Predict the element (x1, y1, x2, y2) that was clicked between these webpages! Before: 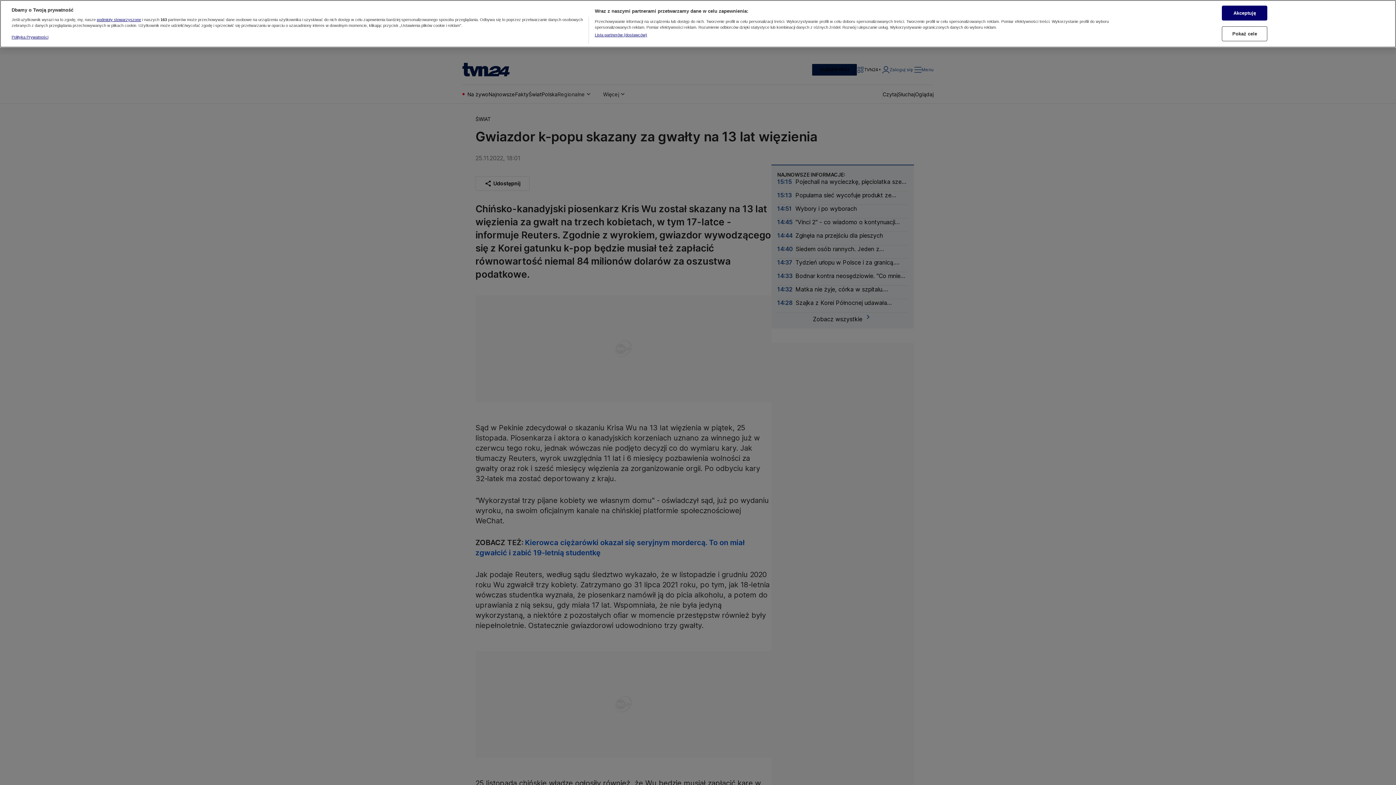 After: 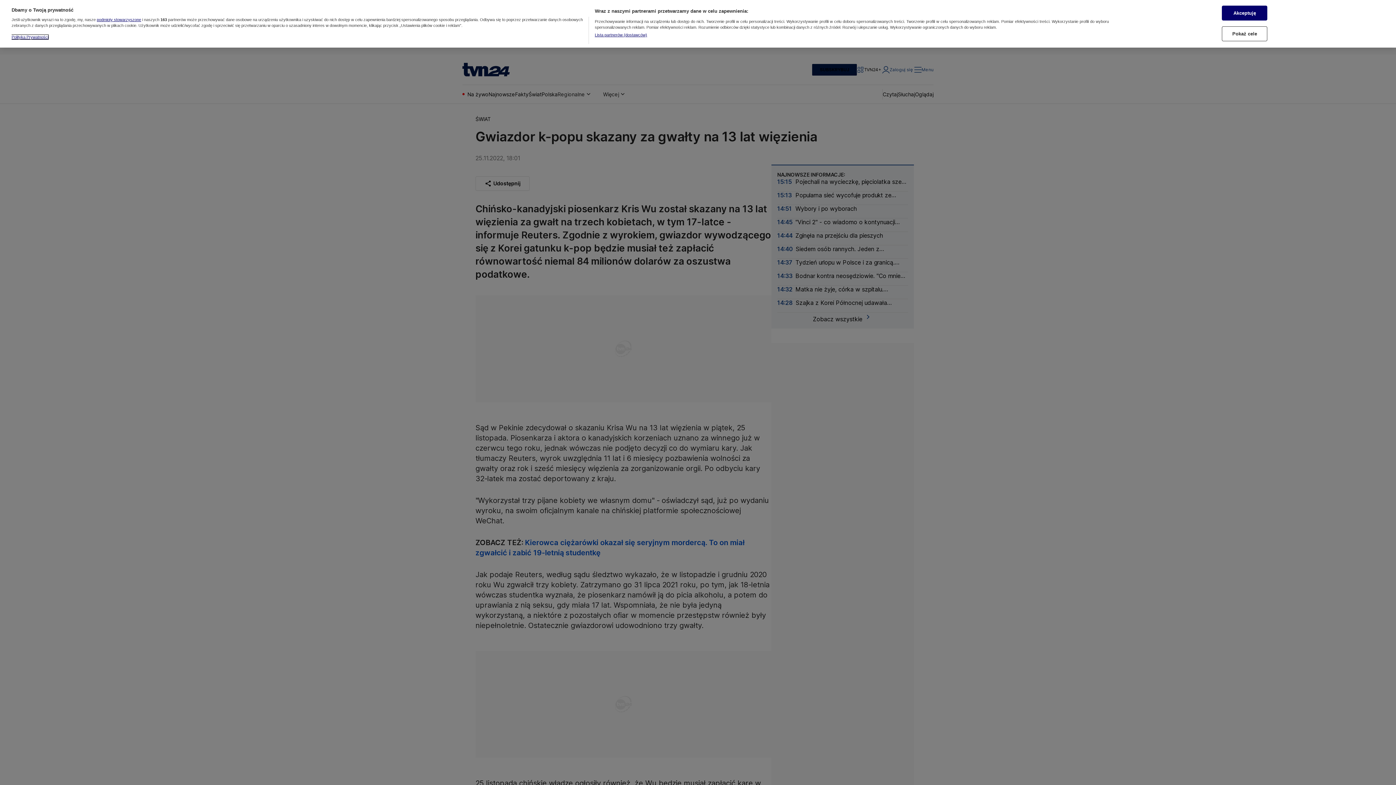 Action: label: Więcej informacji o Twojej prywatności, otwiera się w nowym oknie bbox: (11, 34, 48, 39)